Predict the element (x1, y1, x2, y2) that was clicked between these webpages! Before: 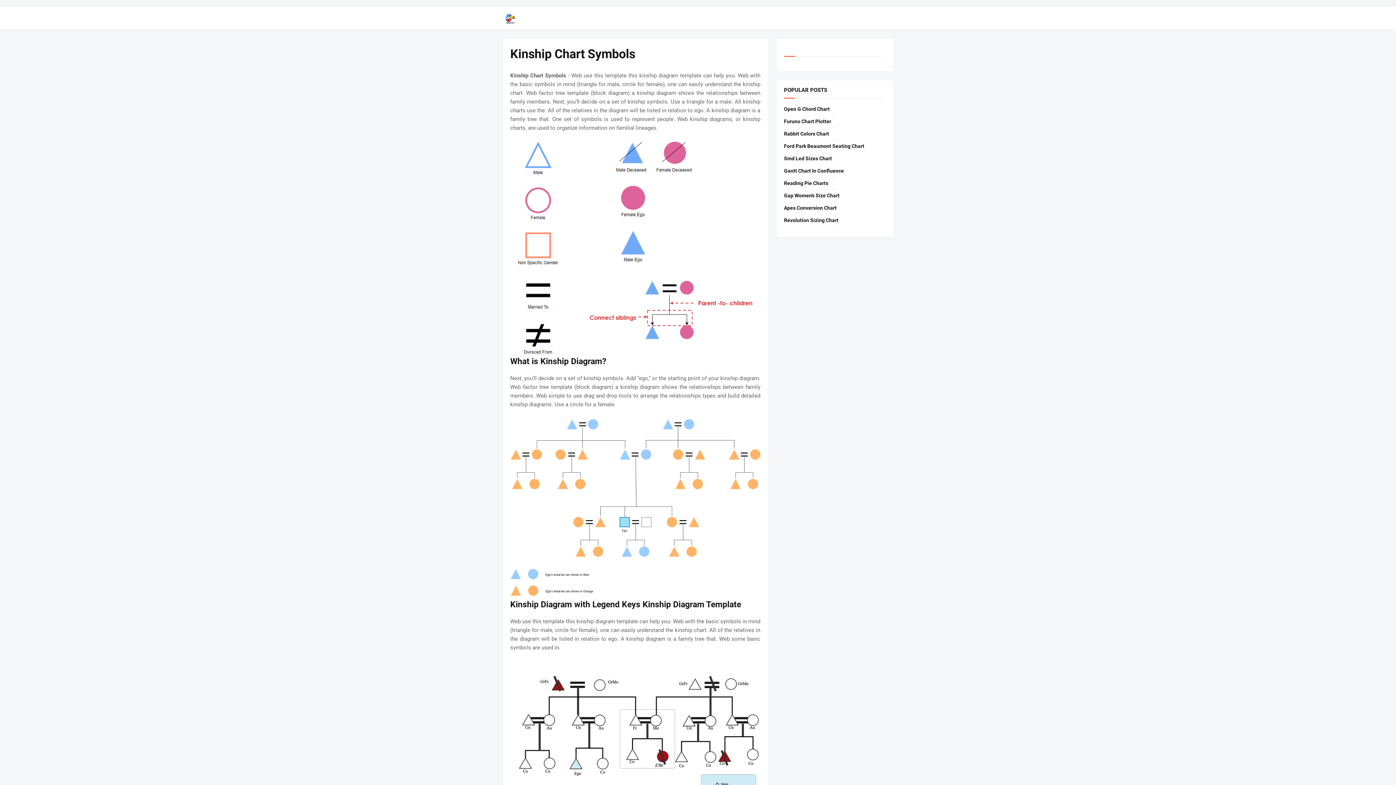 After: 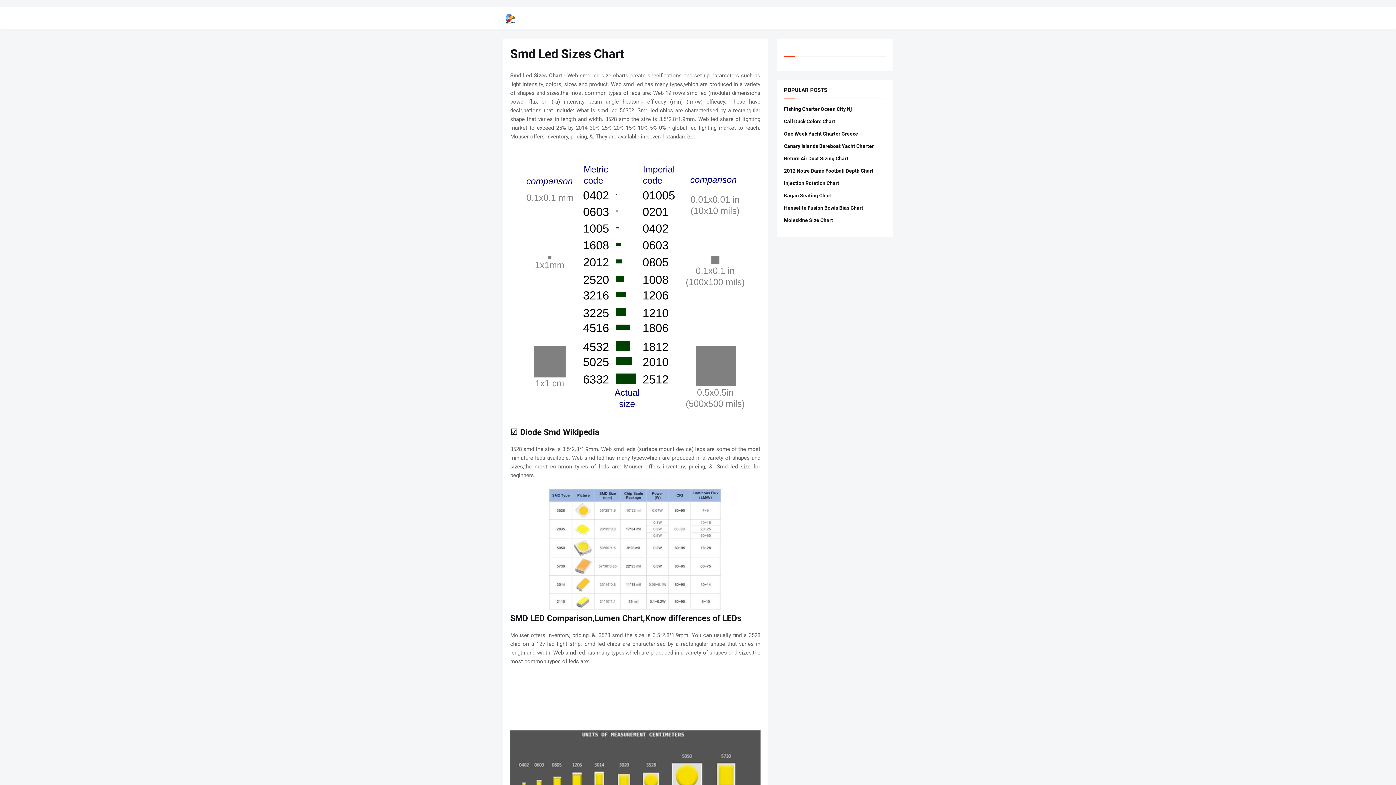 Action: bbox: (784, 155, 886, 161) label: Smd Led Sizes Chart